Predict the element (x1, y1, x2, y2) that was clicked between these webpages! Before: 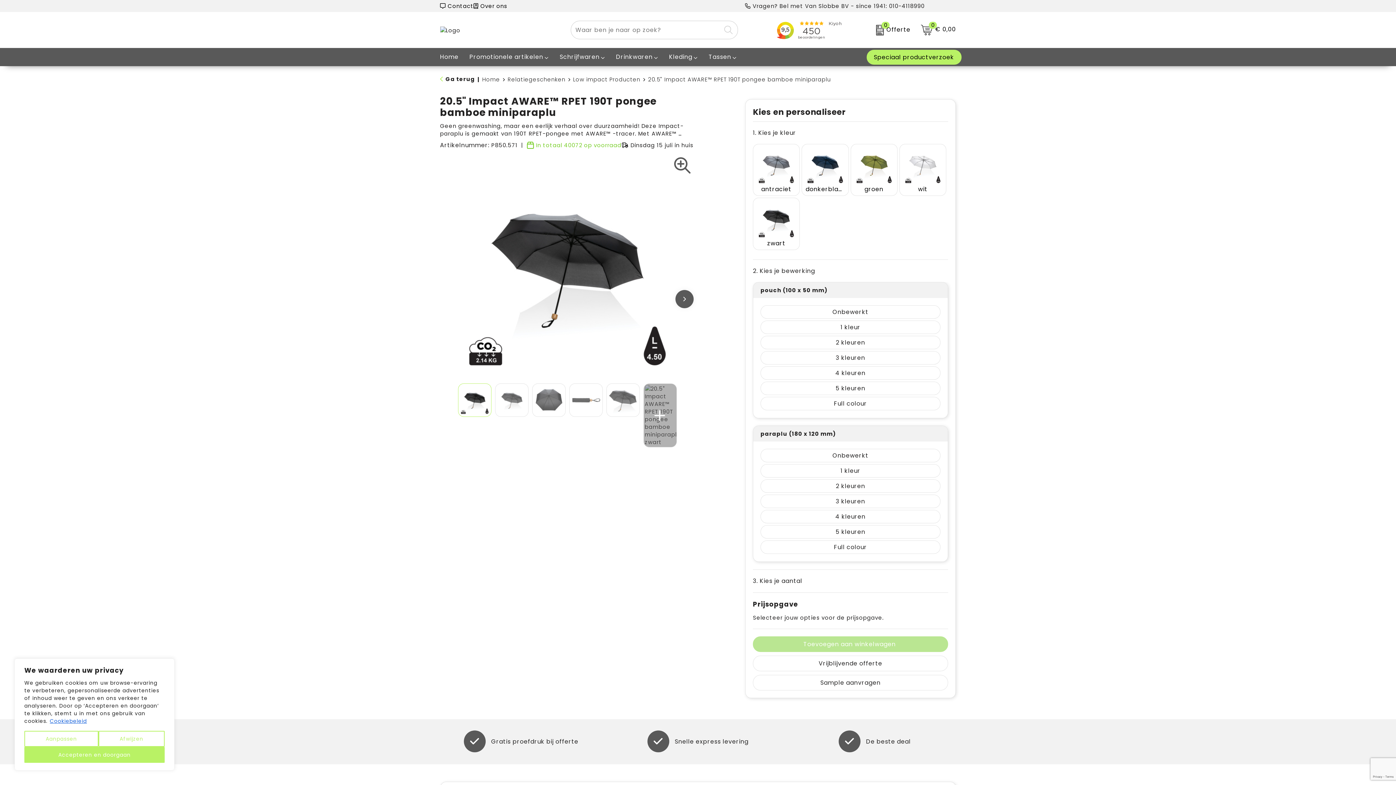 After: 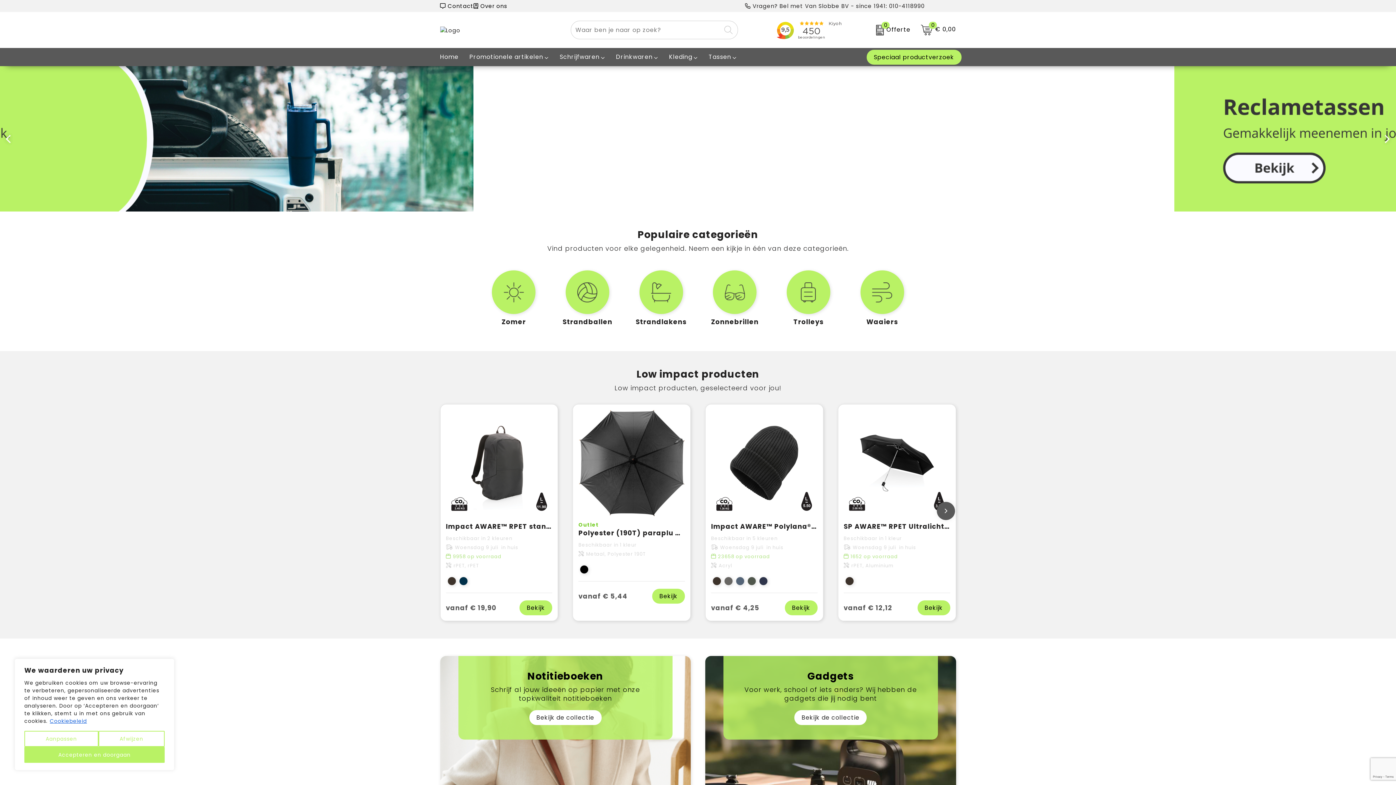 Action: label: Home bbox: (482, 75, 507, 84)